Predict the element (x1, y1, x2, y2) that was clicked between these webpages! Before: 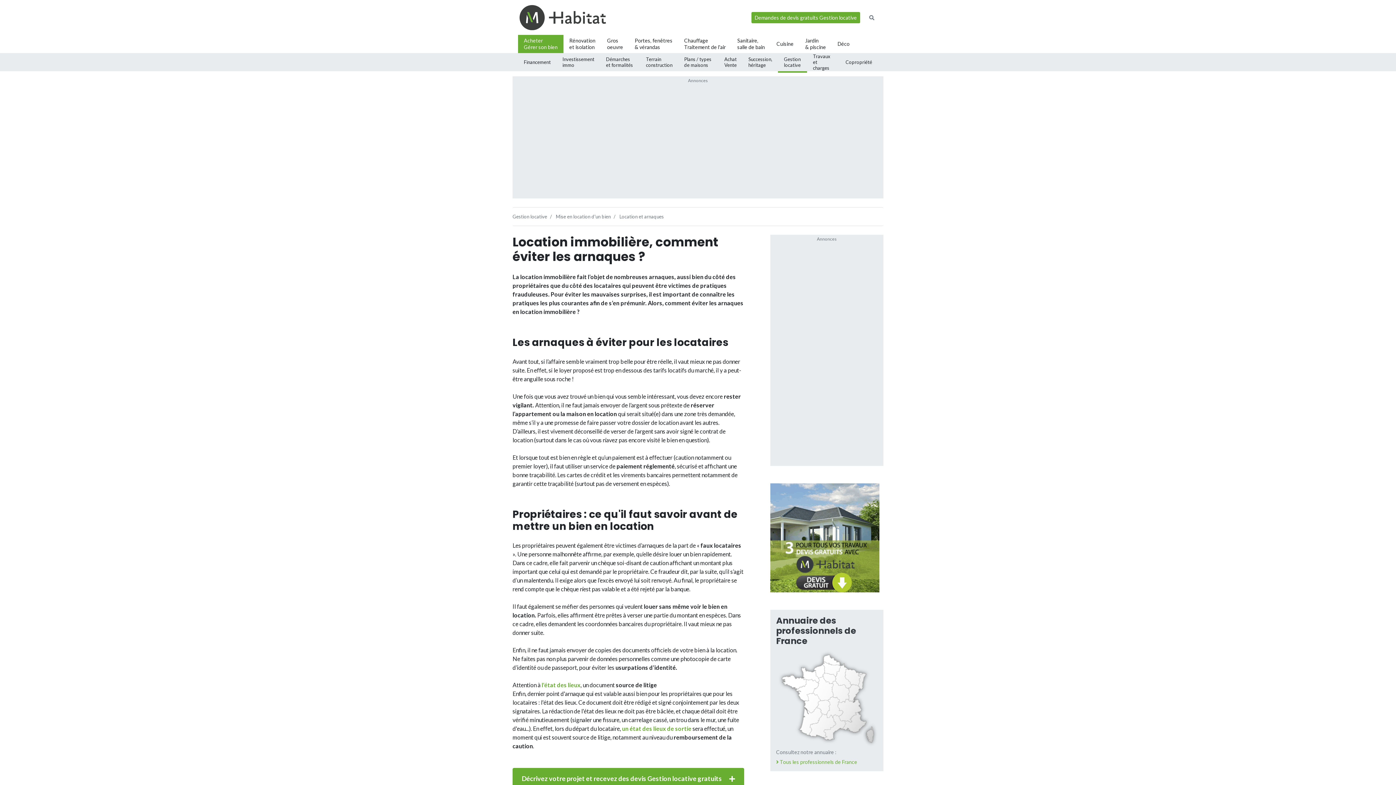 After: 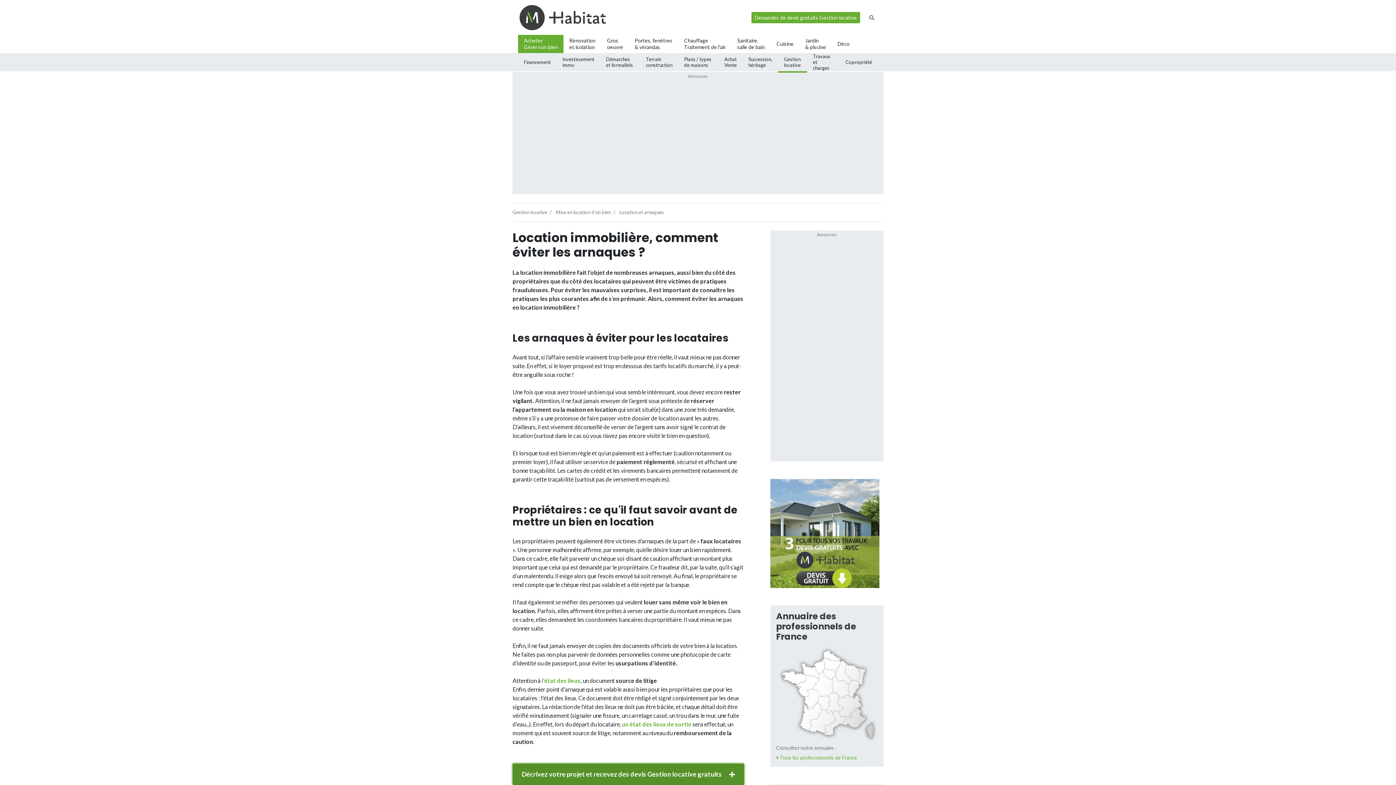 Action: bbox: (512, 768, 744, 789) label: Décrivez votre projet et recevez des devis Gestion locative gratuits